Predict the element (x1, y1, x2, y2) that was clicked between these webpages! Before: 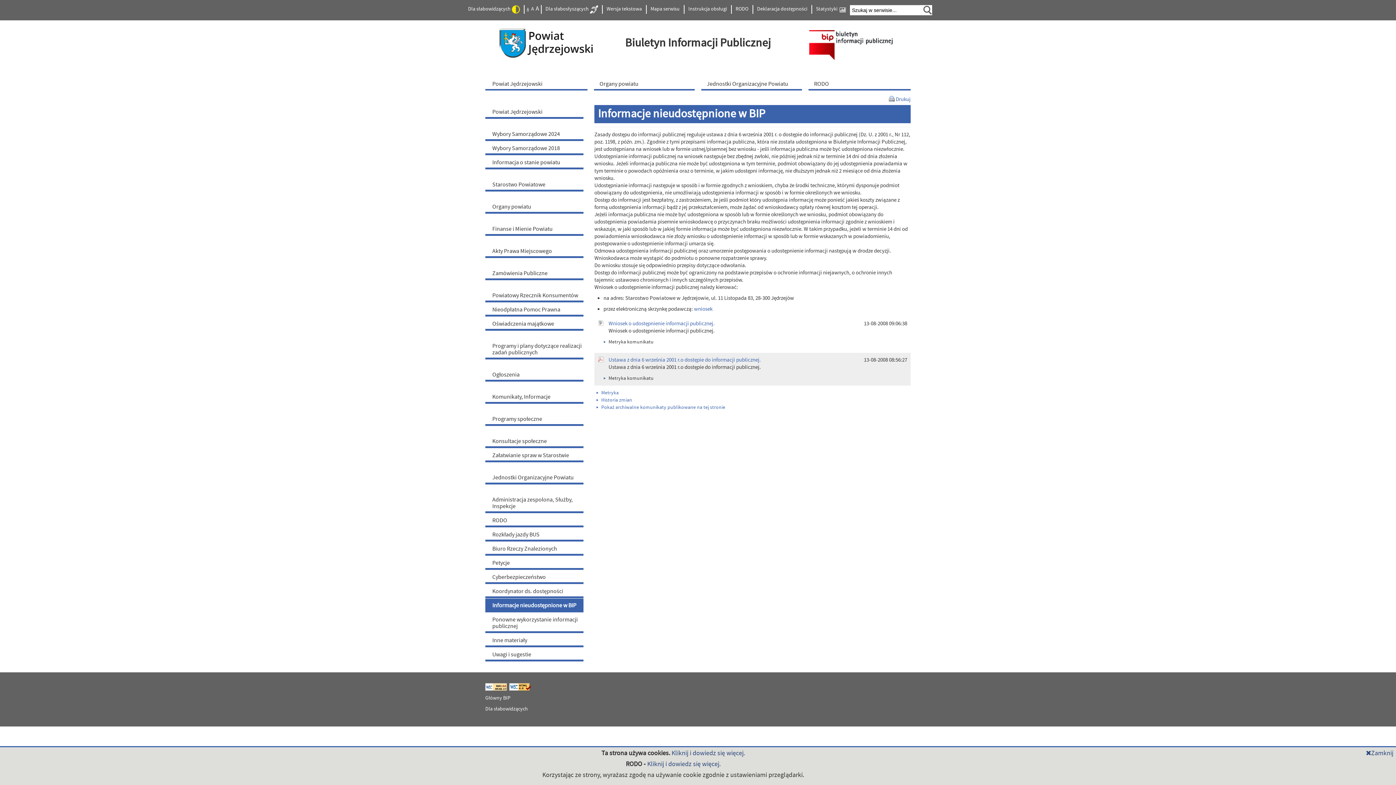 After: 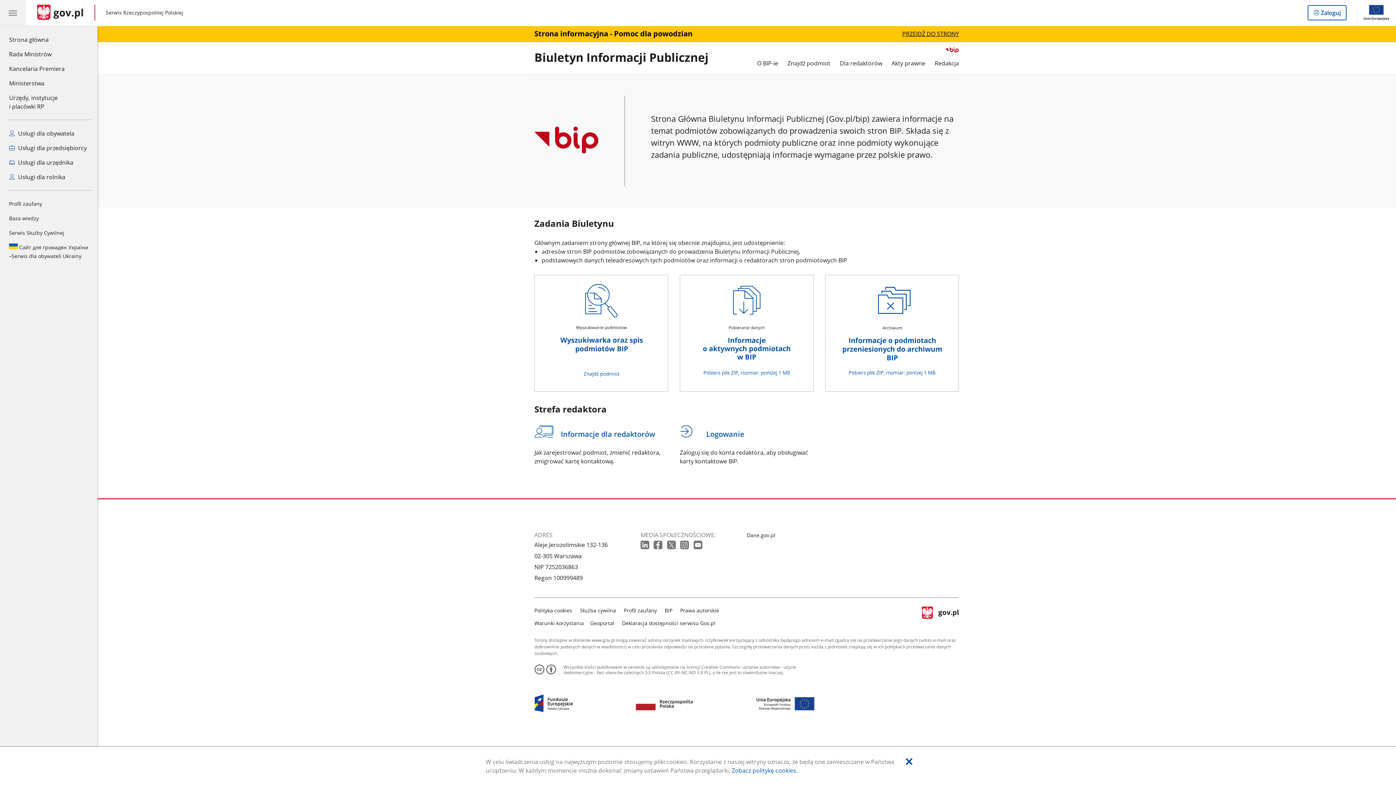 Action: bbox: (801, 24, 899, 62)